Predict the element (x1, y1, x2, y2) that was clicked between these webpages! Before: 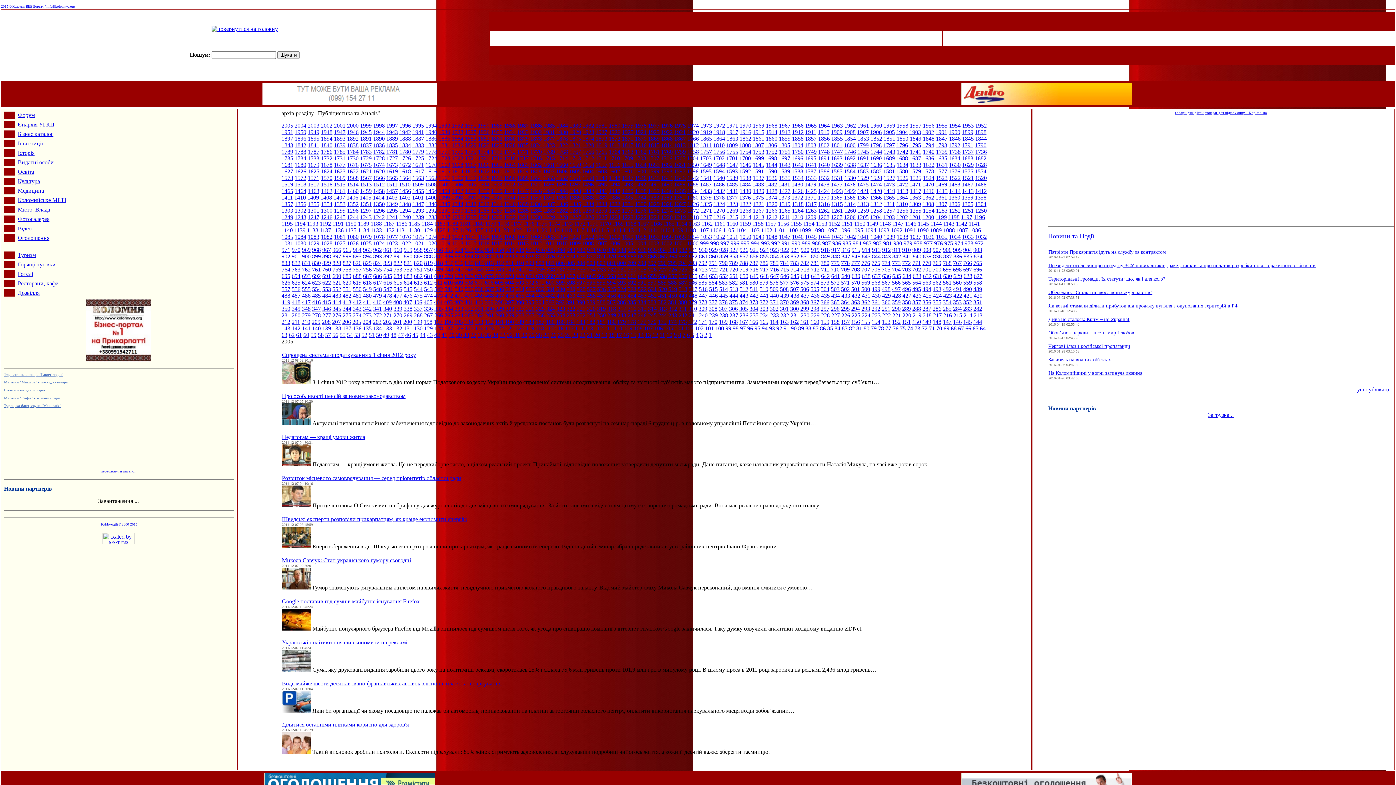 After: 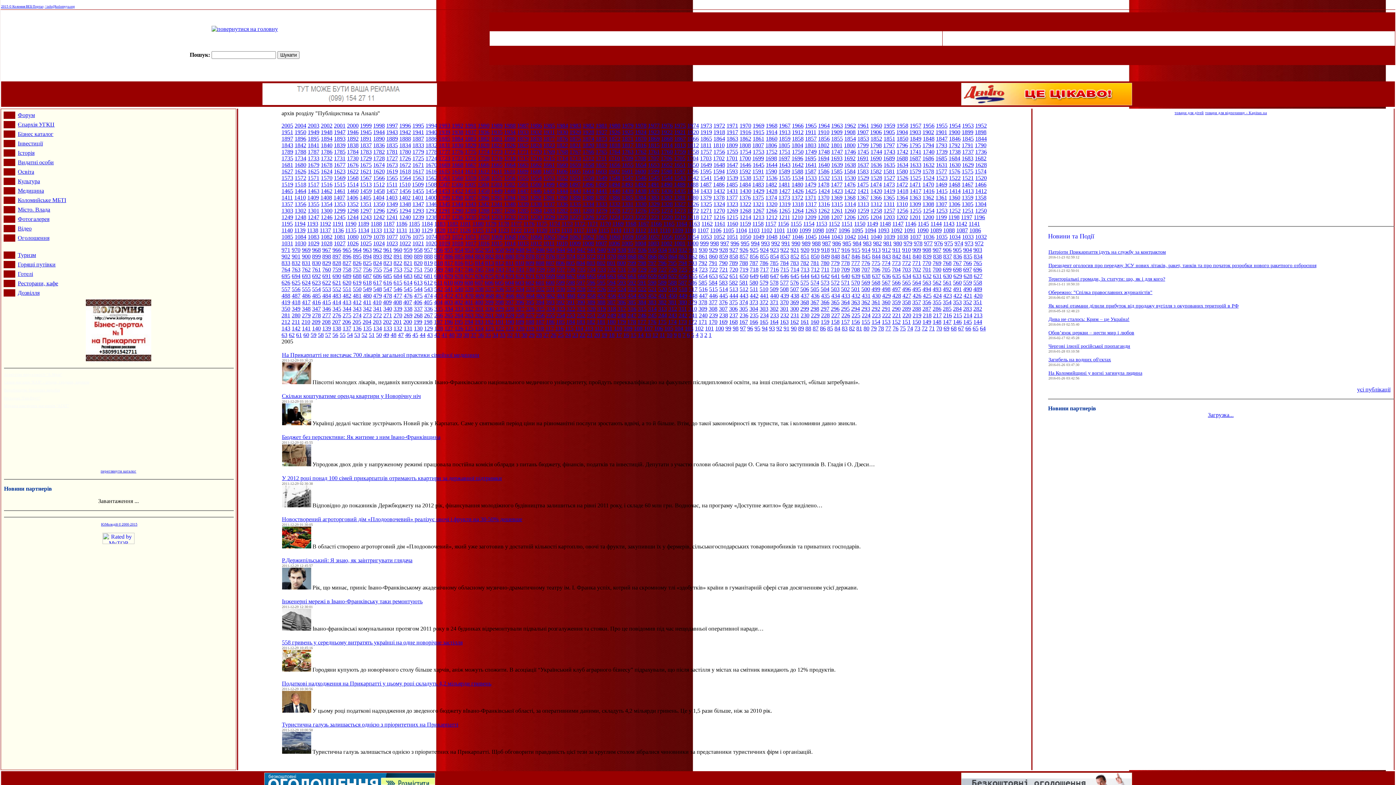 Action: bbox: (635, 188, 646, 194) label: 1438